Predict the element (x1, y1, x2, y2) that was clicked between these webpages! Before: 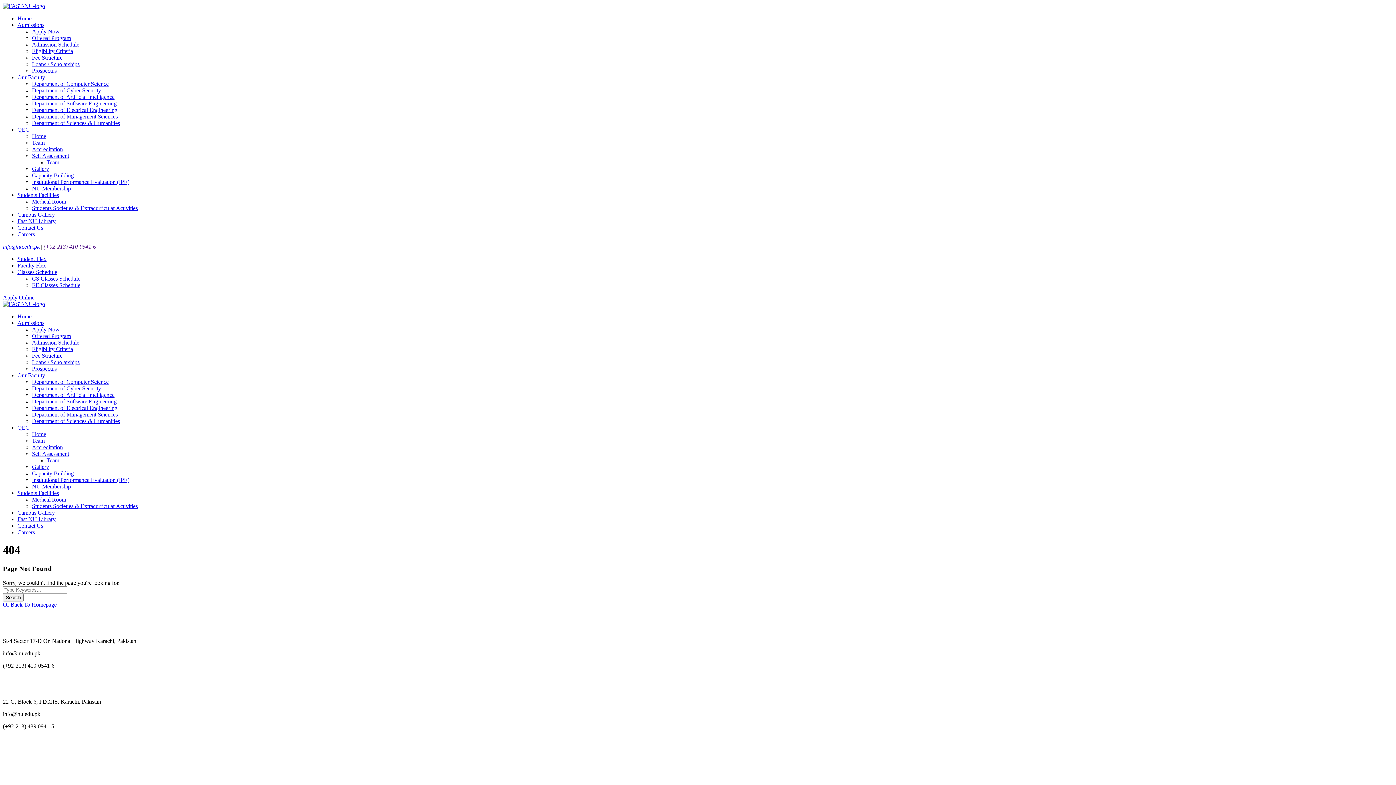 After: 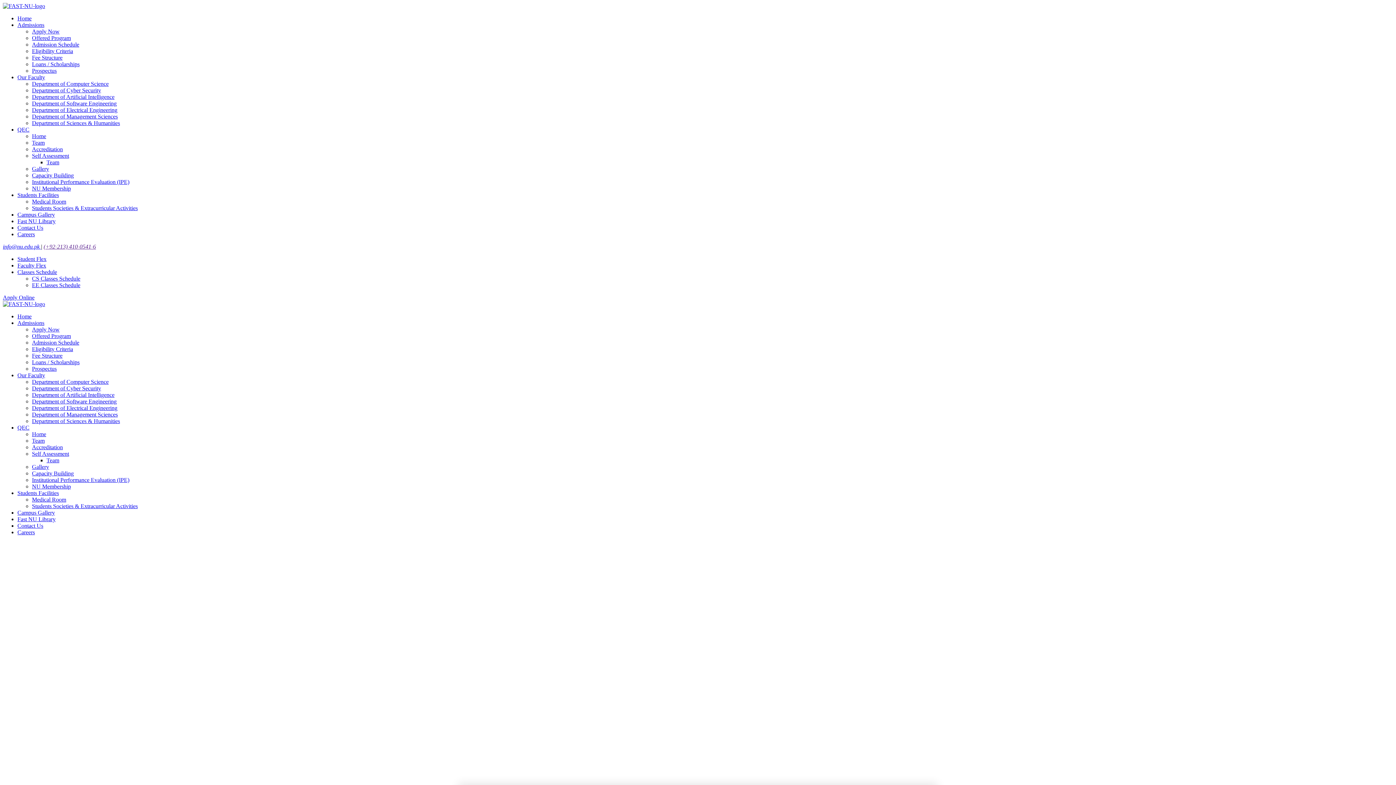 Action: label: Home bbox: (17, 15, 31, 21)